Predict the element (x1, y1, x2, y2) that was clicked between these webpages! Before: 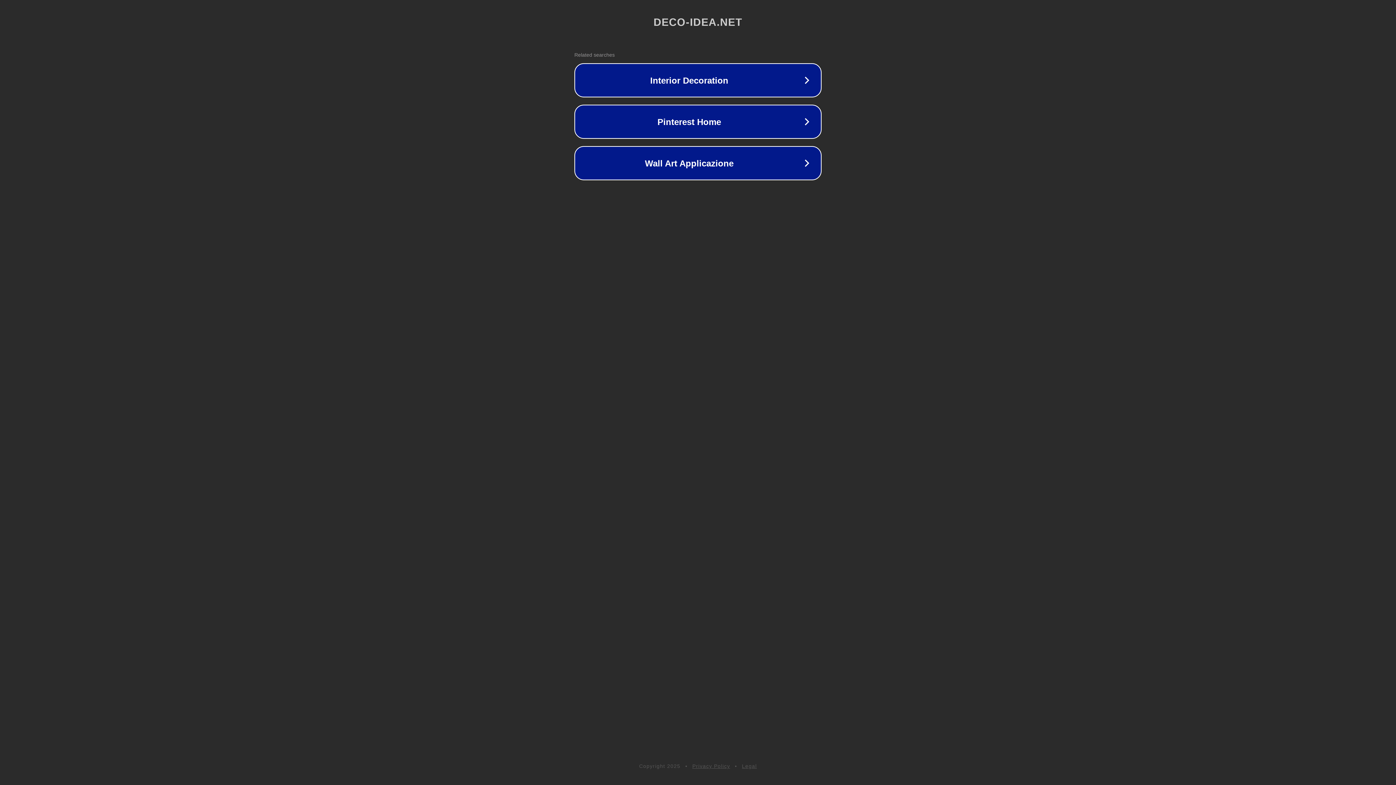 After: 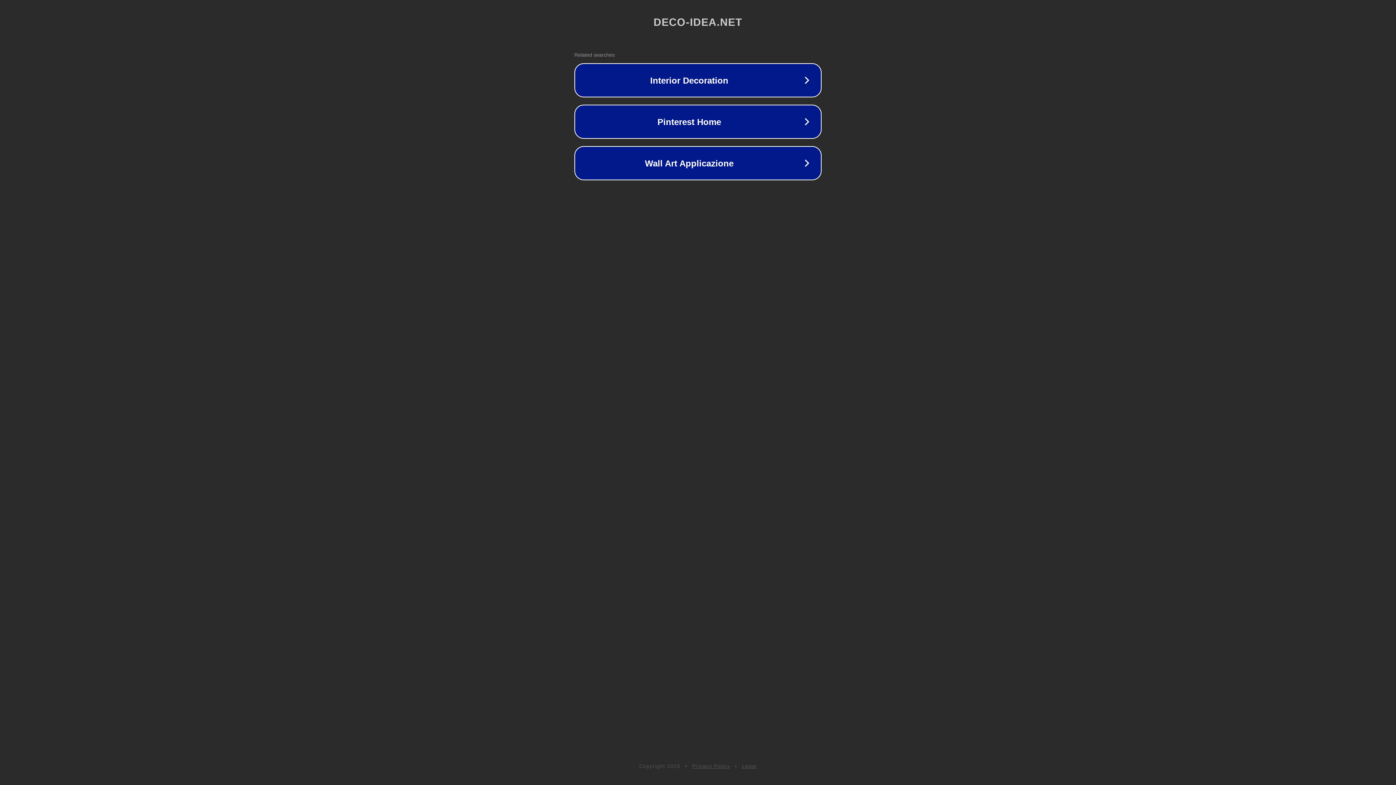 Action: label: Privacy Policy bbox: (692, 763, 730, 769)